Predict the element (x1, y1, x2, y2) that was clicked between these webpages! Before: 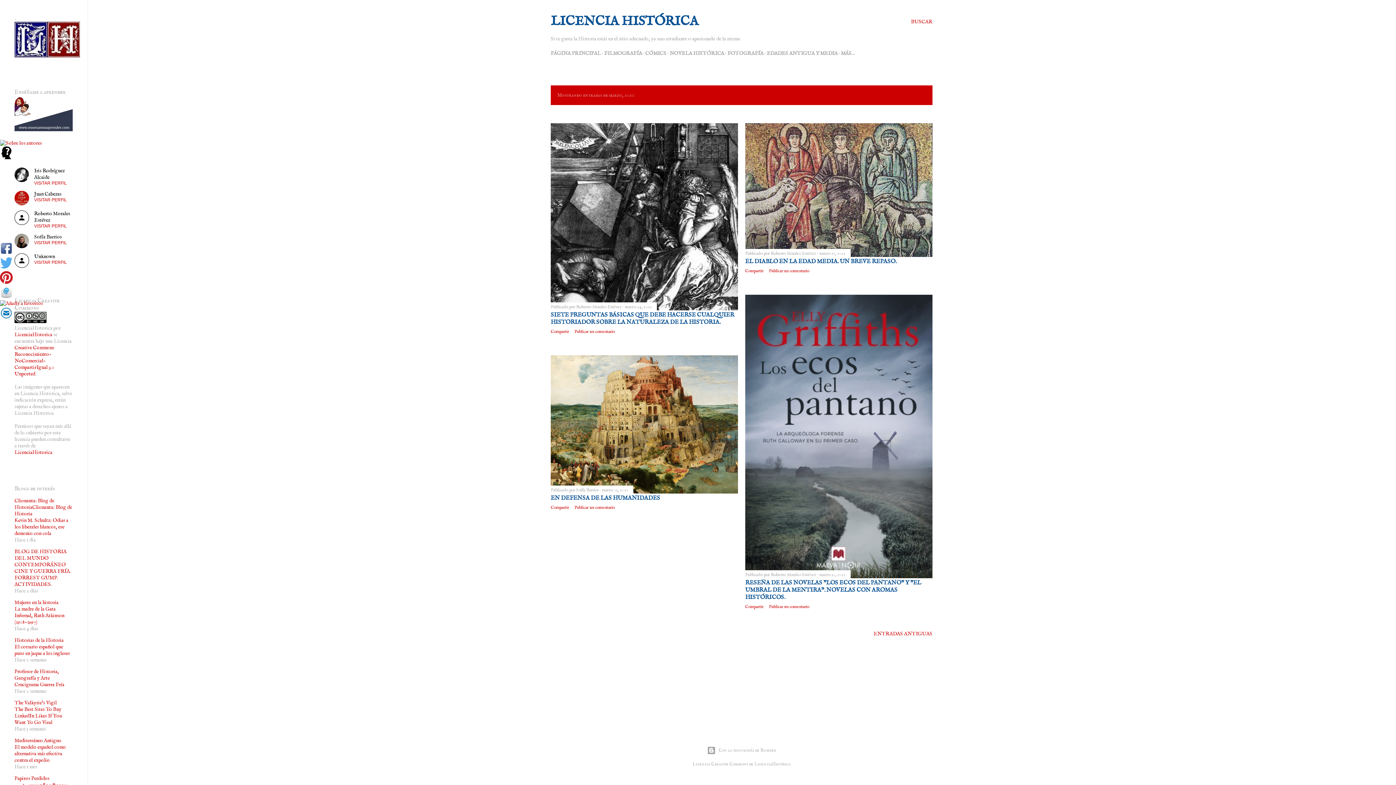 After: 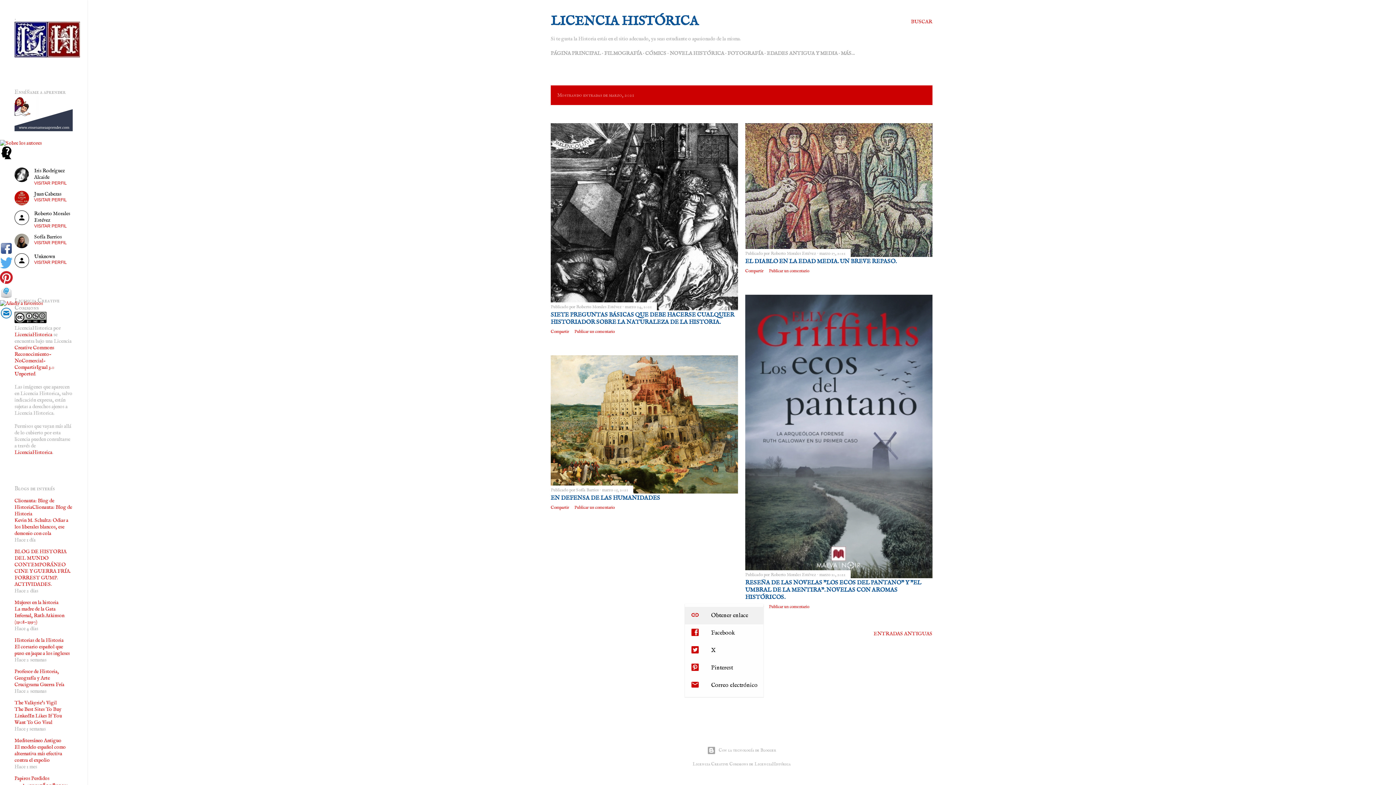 Action: bbox: (745, 604, 763, 609) label: Compartir